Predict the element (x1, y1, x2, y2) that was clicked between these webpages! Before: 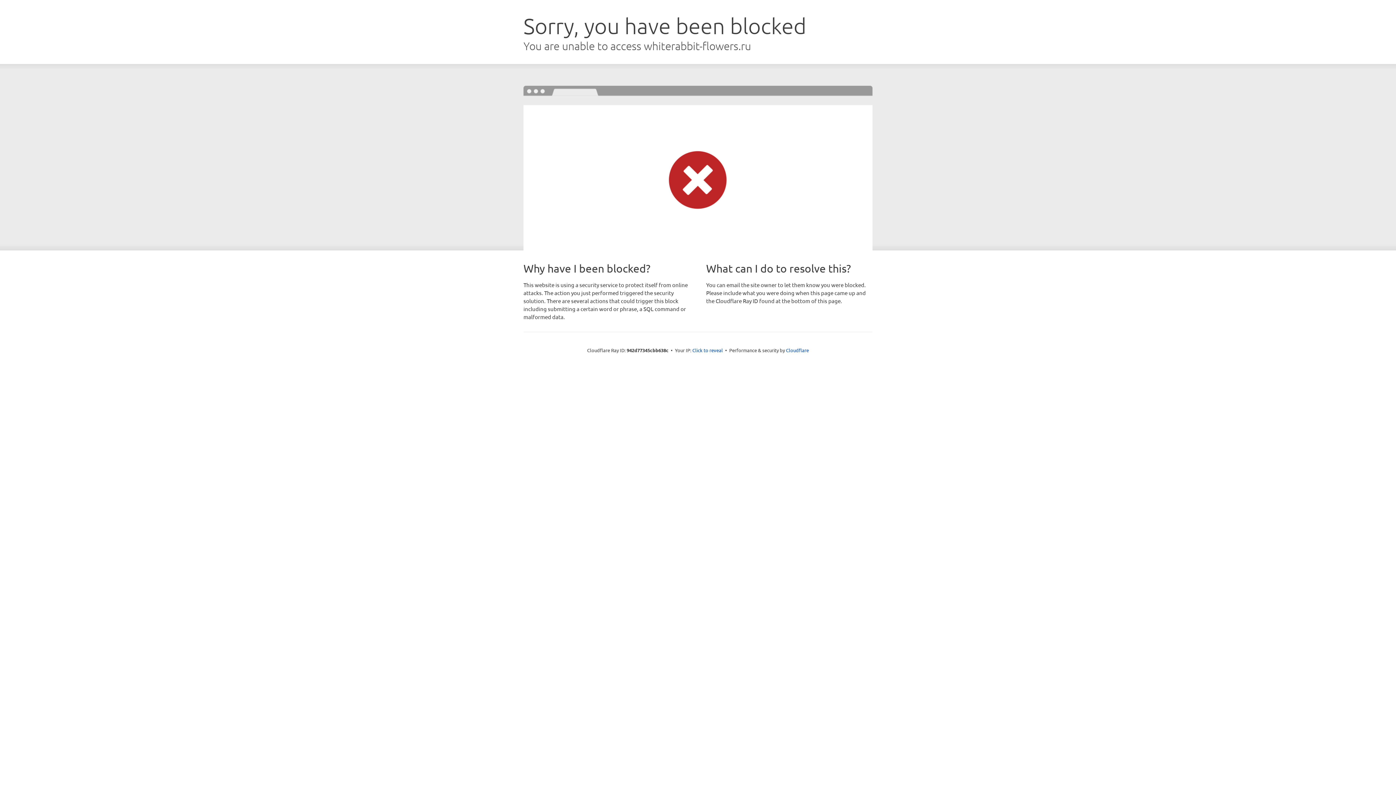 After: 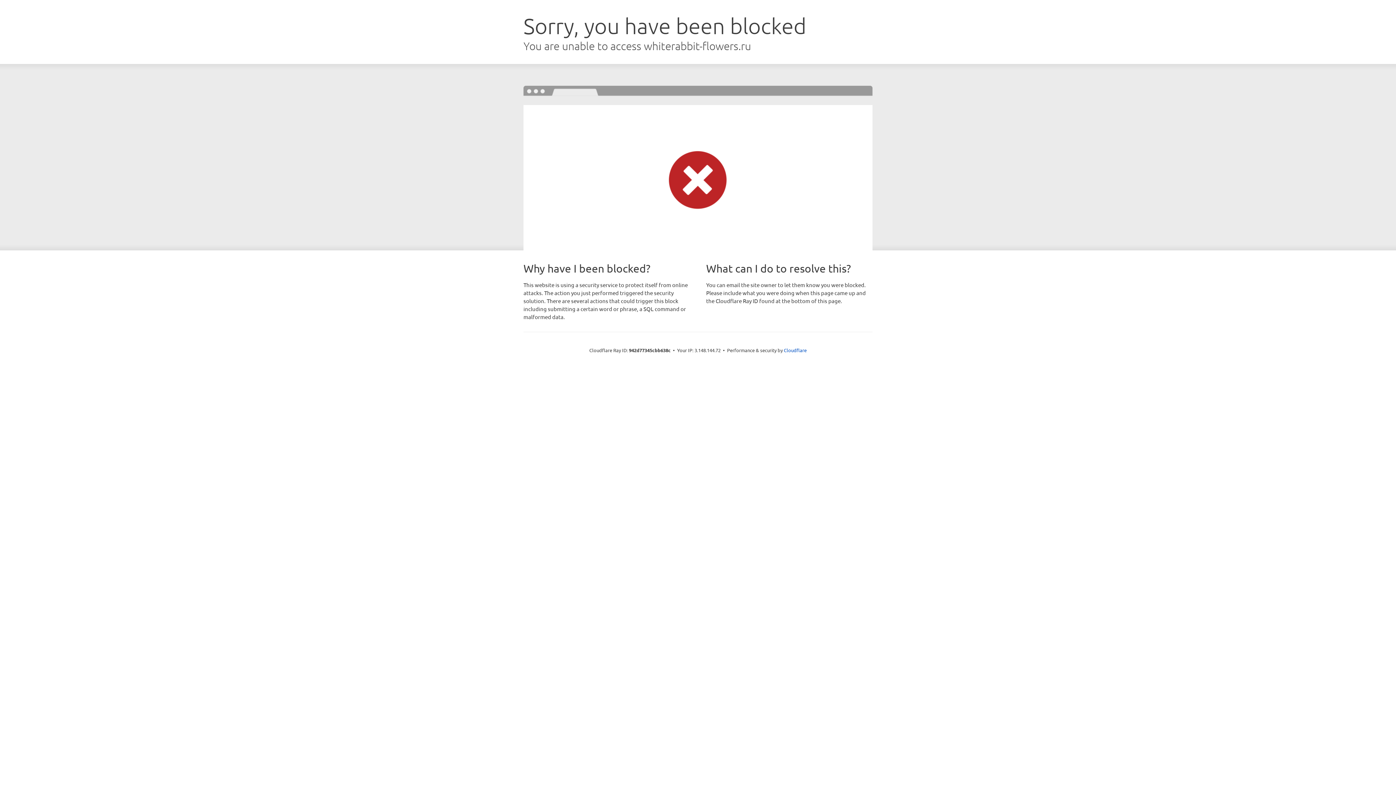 Action: bbox: (692, 346, 723, 353) label: Click to reveal